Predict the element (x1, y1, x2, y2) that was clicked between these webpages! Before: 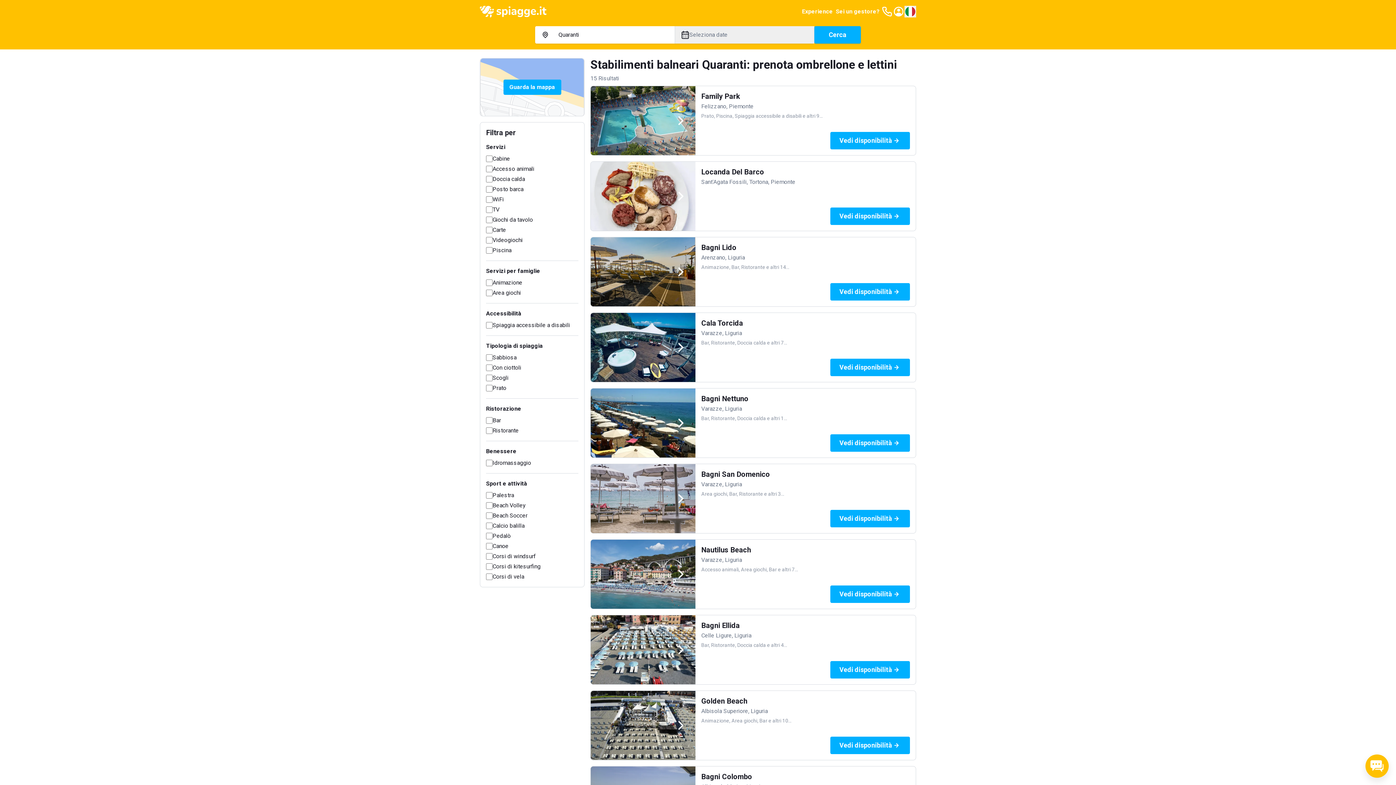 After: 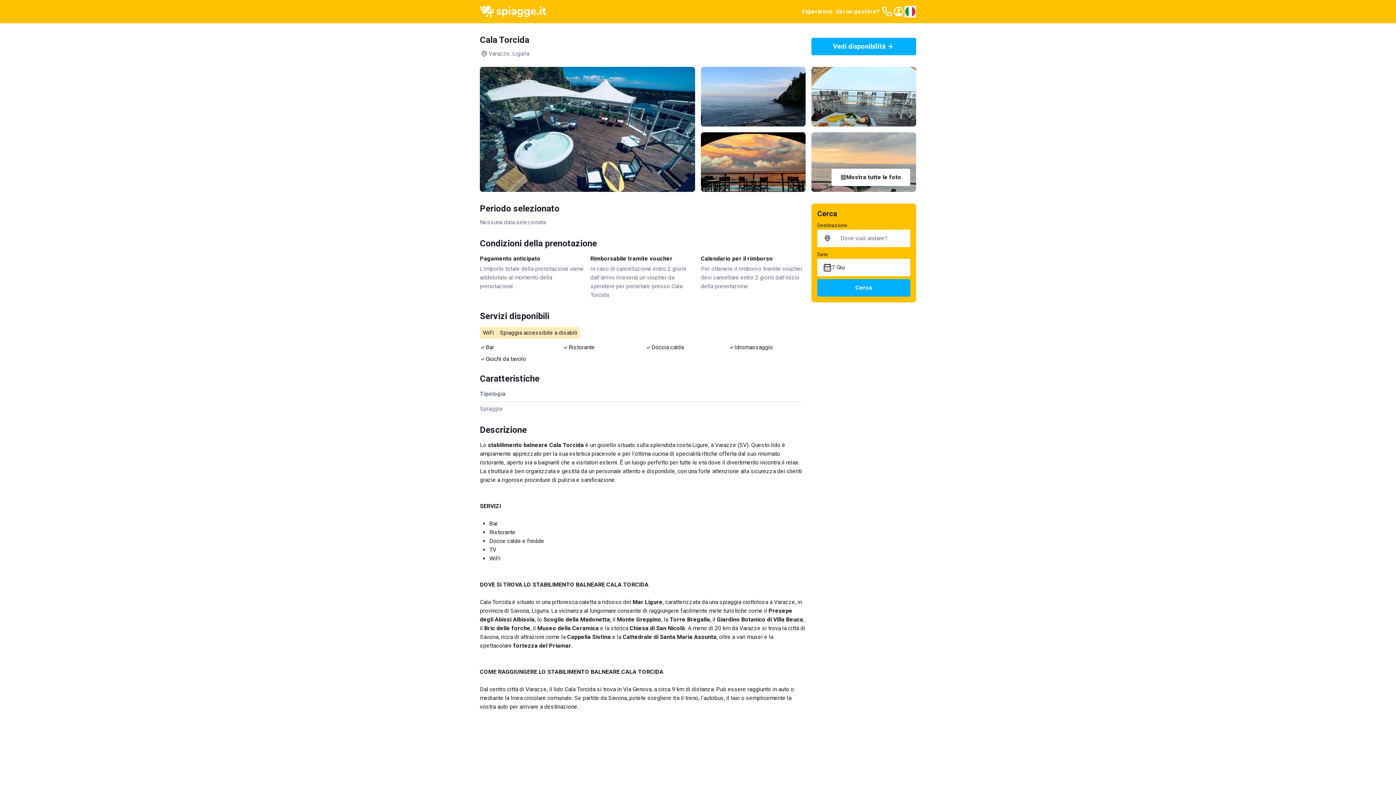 Action: bbox: (590, 313, 695, 382)